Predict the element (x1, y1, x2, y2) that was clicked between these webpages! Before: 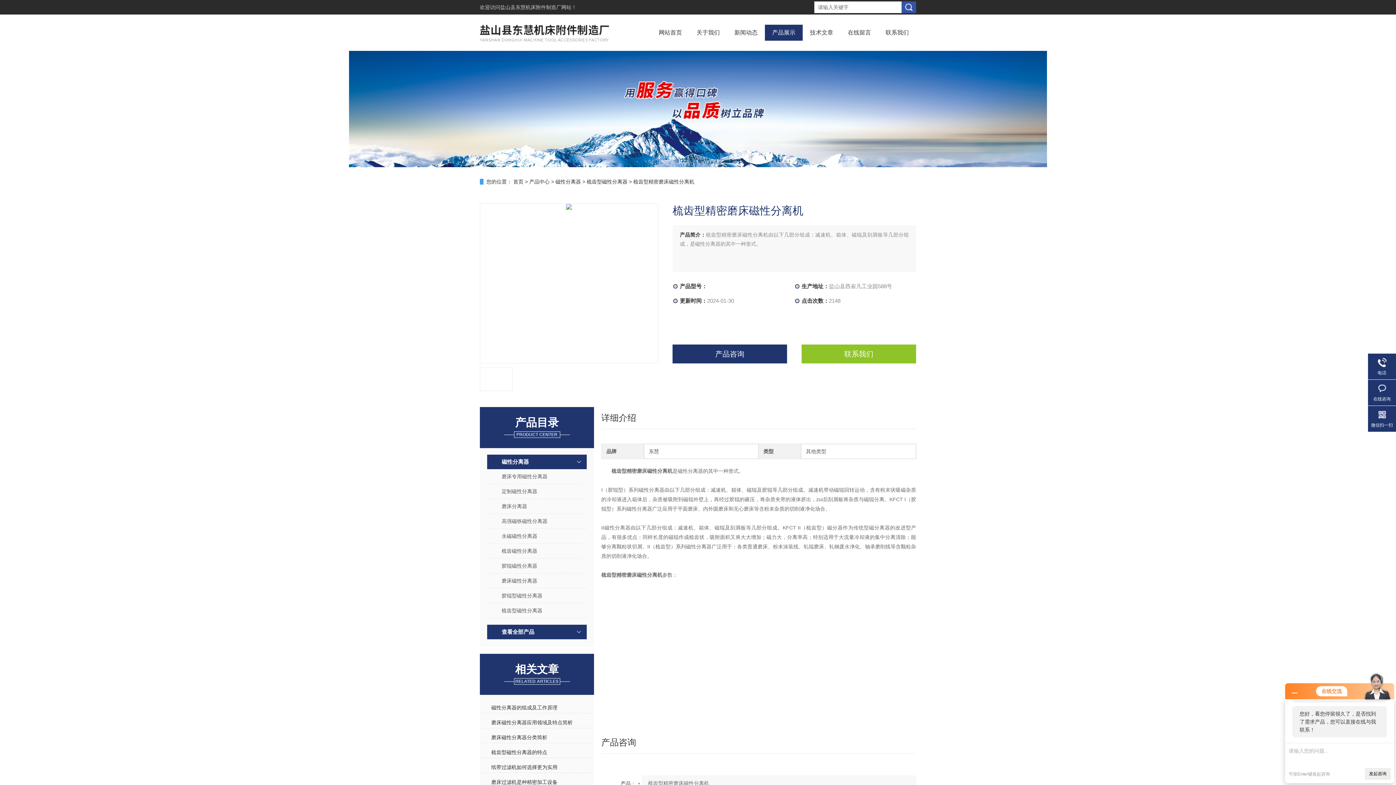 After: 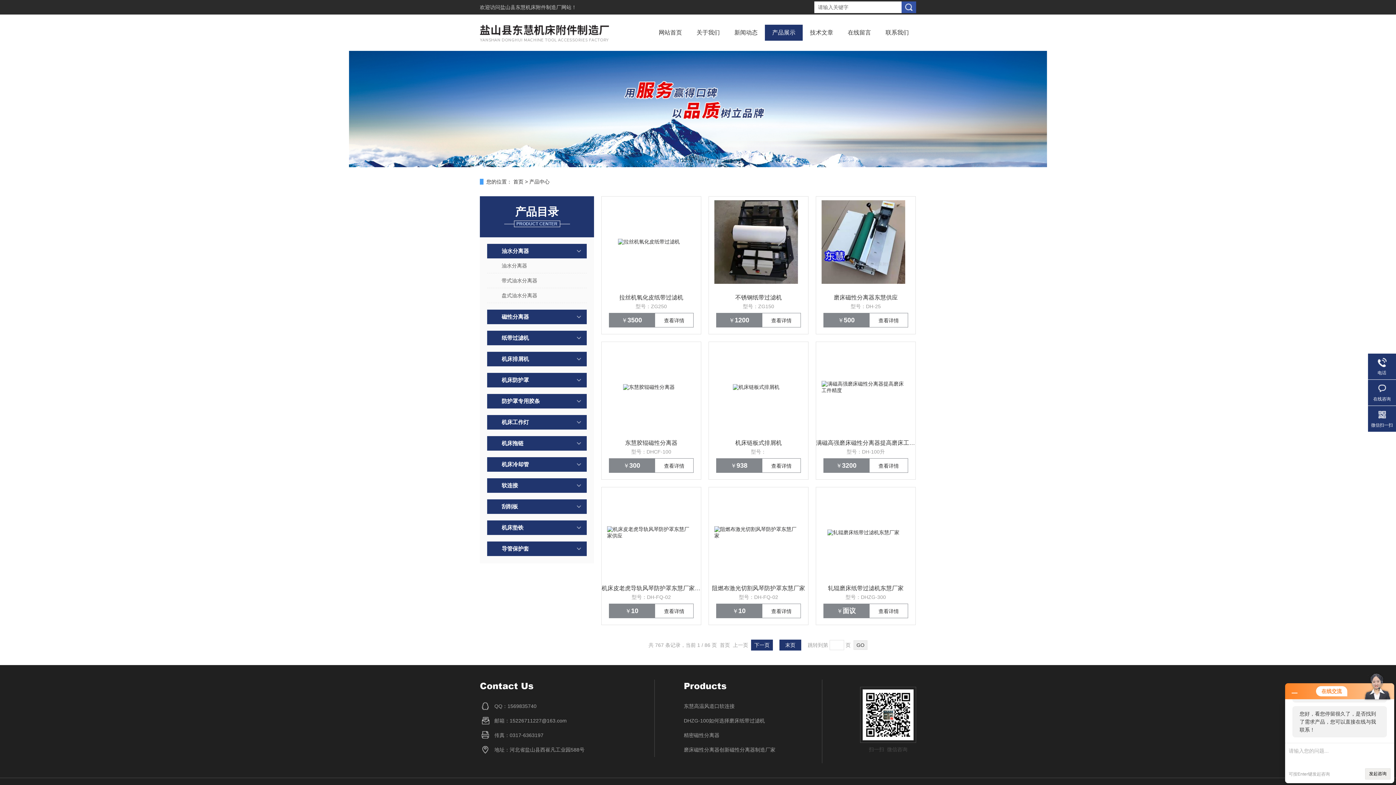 Action: label: 查看全部产品 bbox: (487, 625, 586, 639)